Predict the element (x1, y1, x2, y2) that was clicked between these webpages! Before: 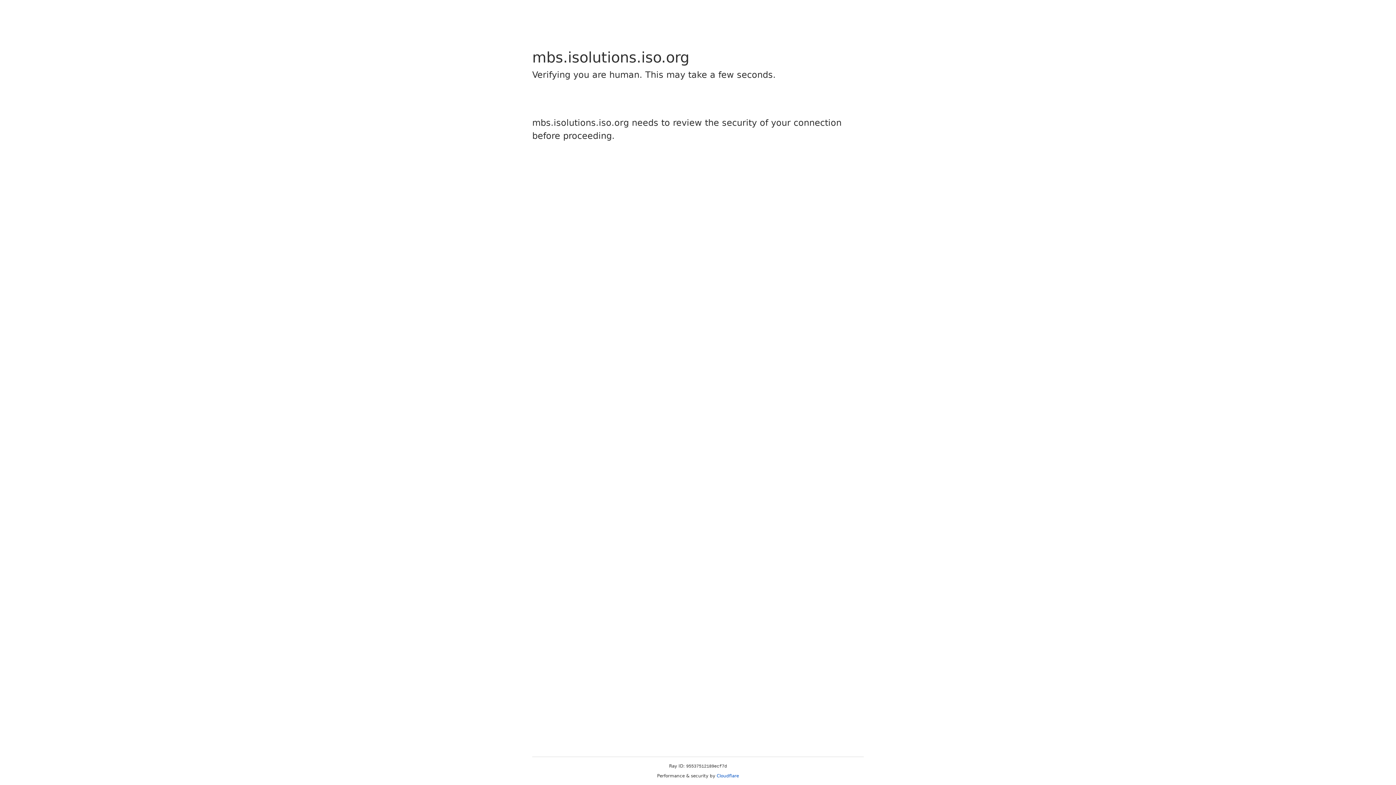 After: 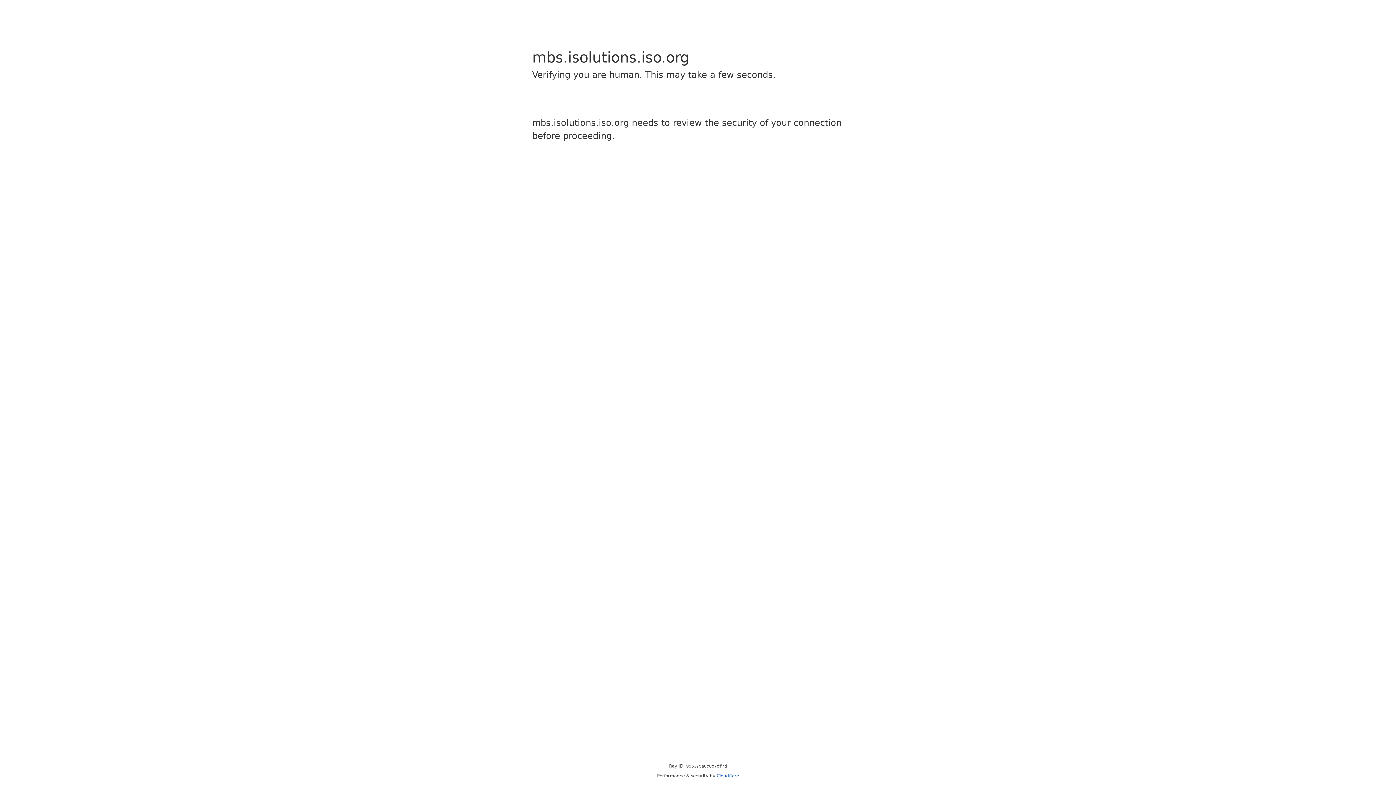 Action: bbox: (716, 773, 739, 778) label: Cloudflare